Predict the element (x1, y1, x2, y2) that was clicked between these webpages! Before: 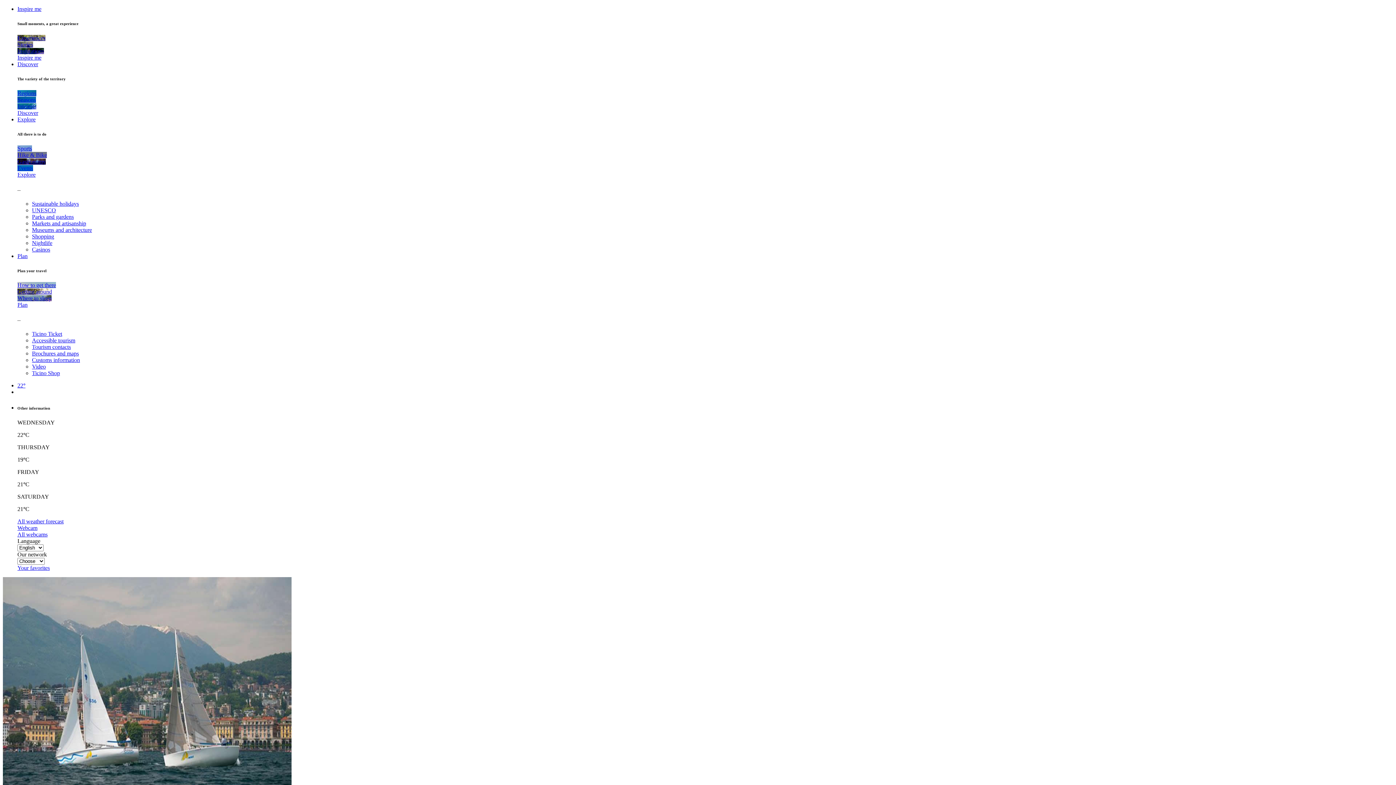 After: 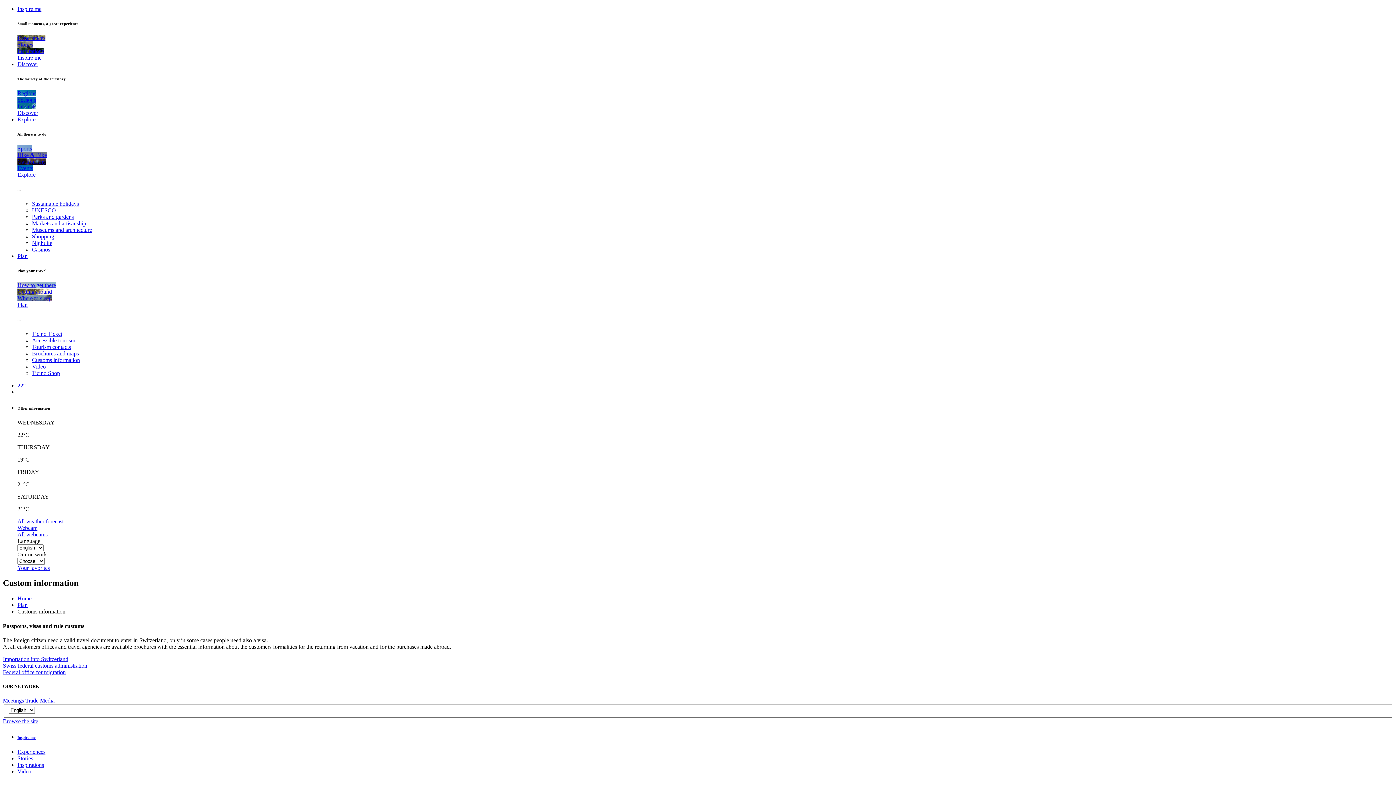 Action: label: Customs information bbox: (32, 356, 80, 363)